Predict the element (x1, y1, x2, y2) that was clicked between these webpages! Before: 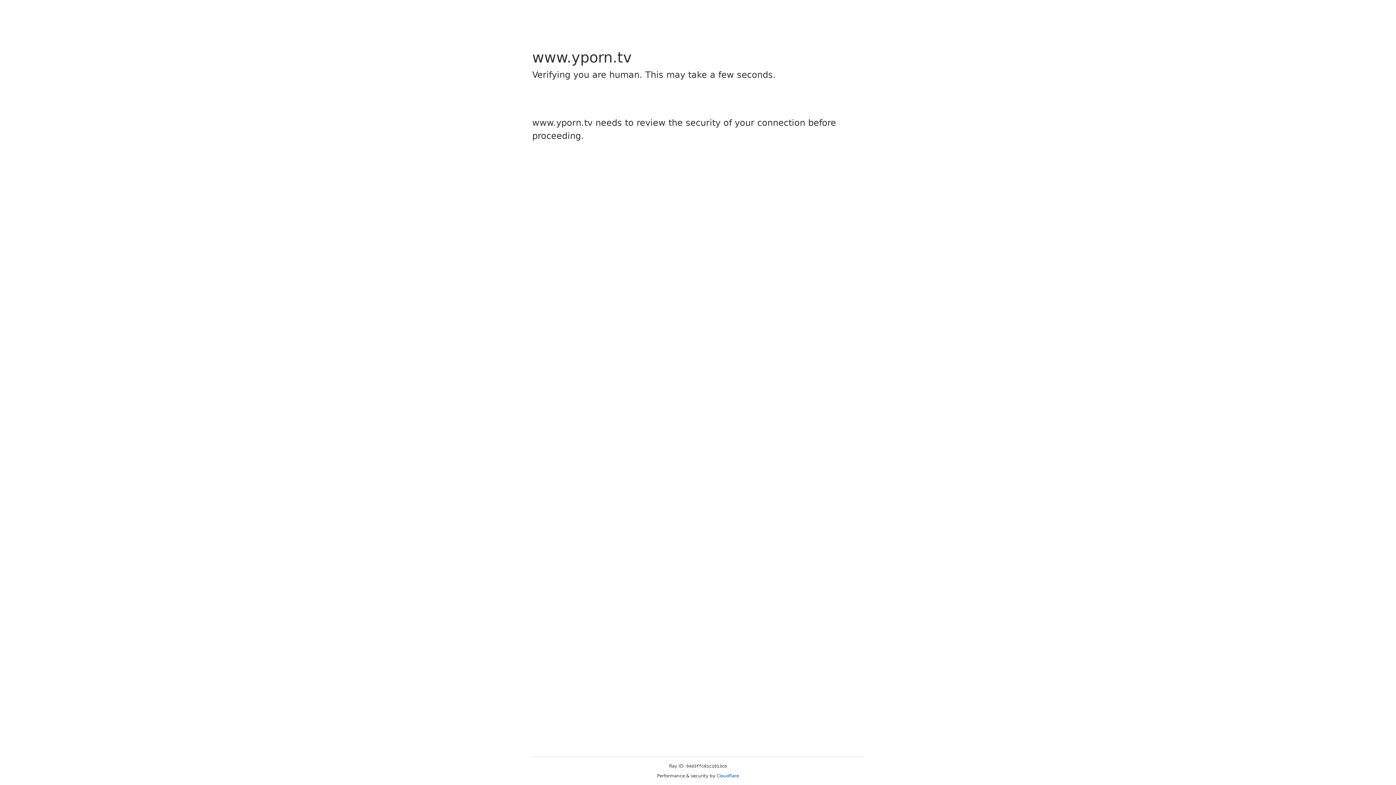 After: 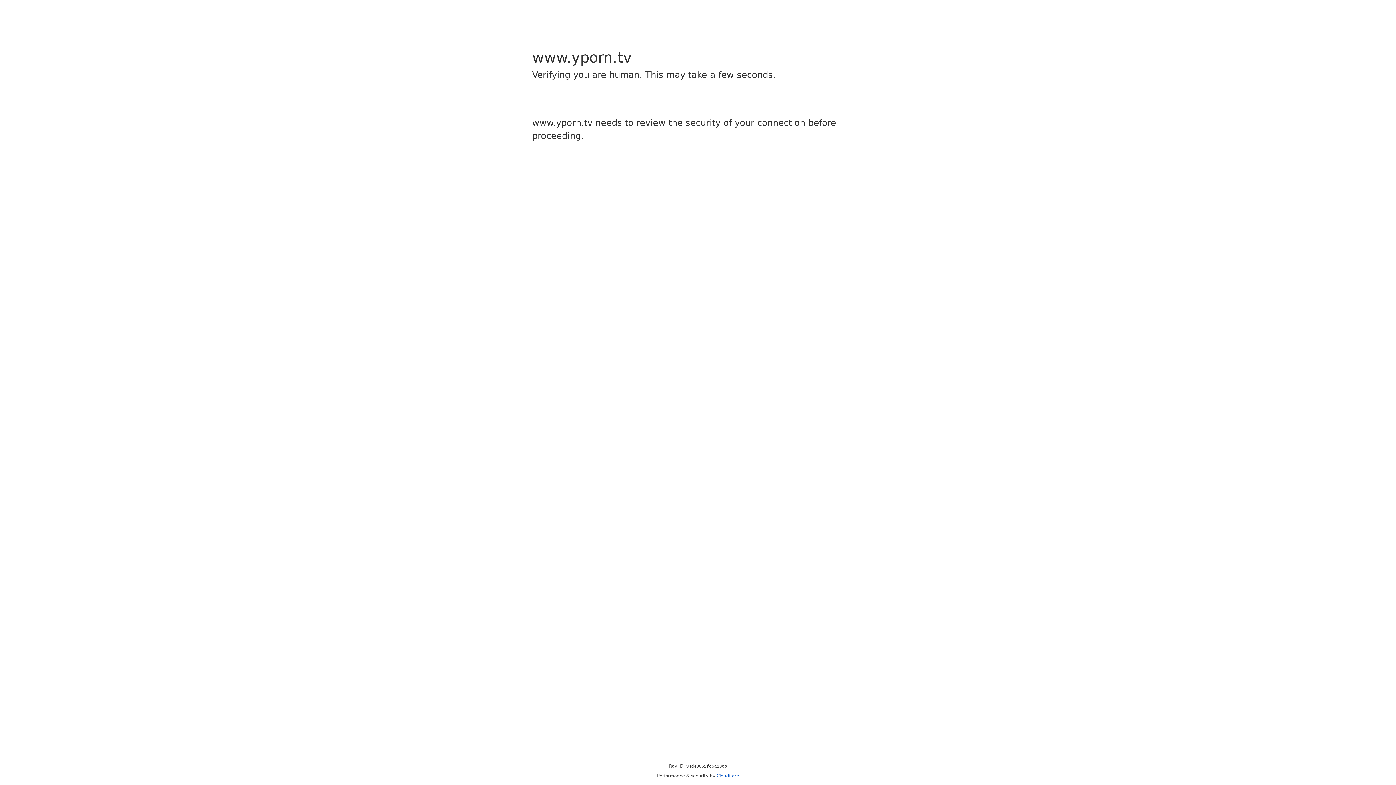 Action: label: Cloudflare bbox: (716, 773, 739, 778)